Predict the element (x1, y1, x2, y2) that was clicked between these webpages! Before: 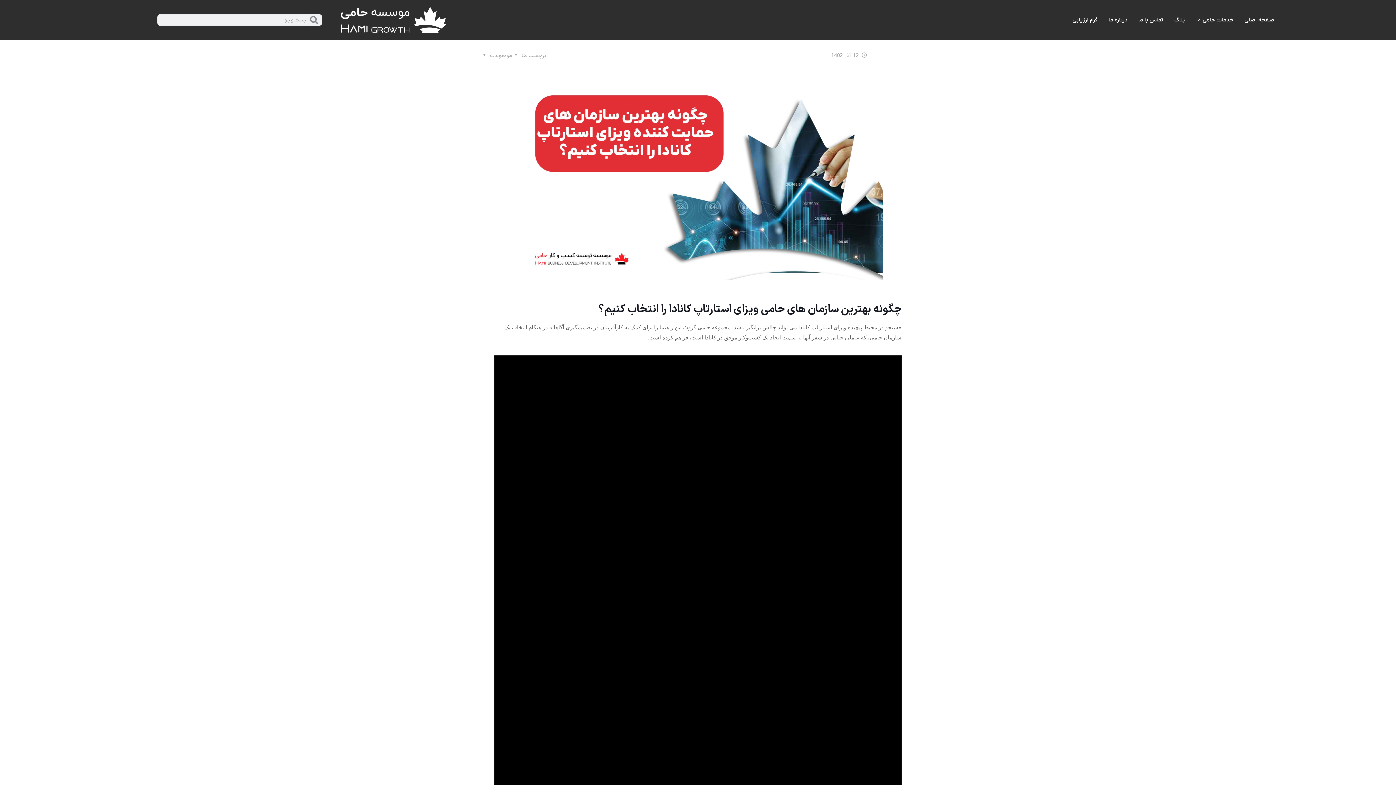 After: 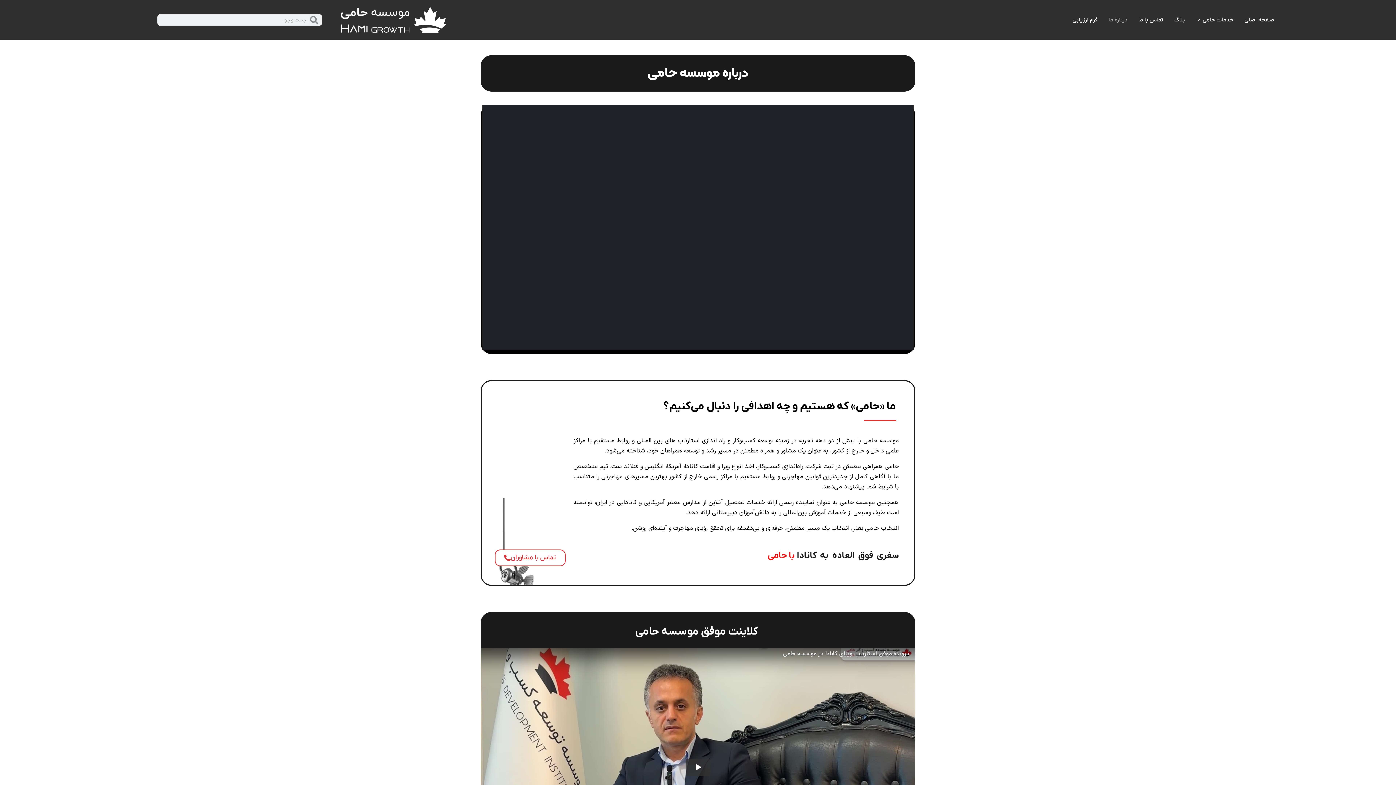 Action: bbox: (1103, 9, 1133, 30) label: درباره ما